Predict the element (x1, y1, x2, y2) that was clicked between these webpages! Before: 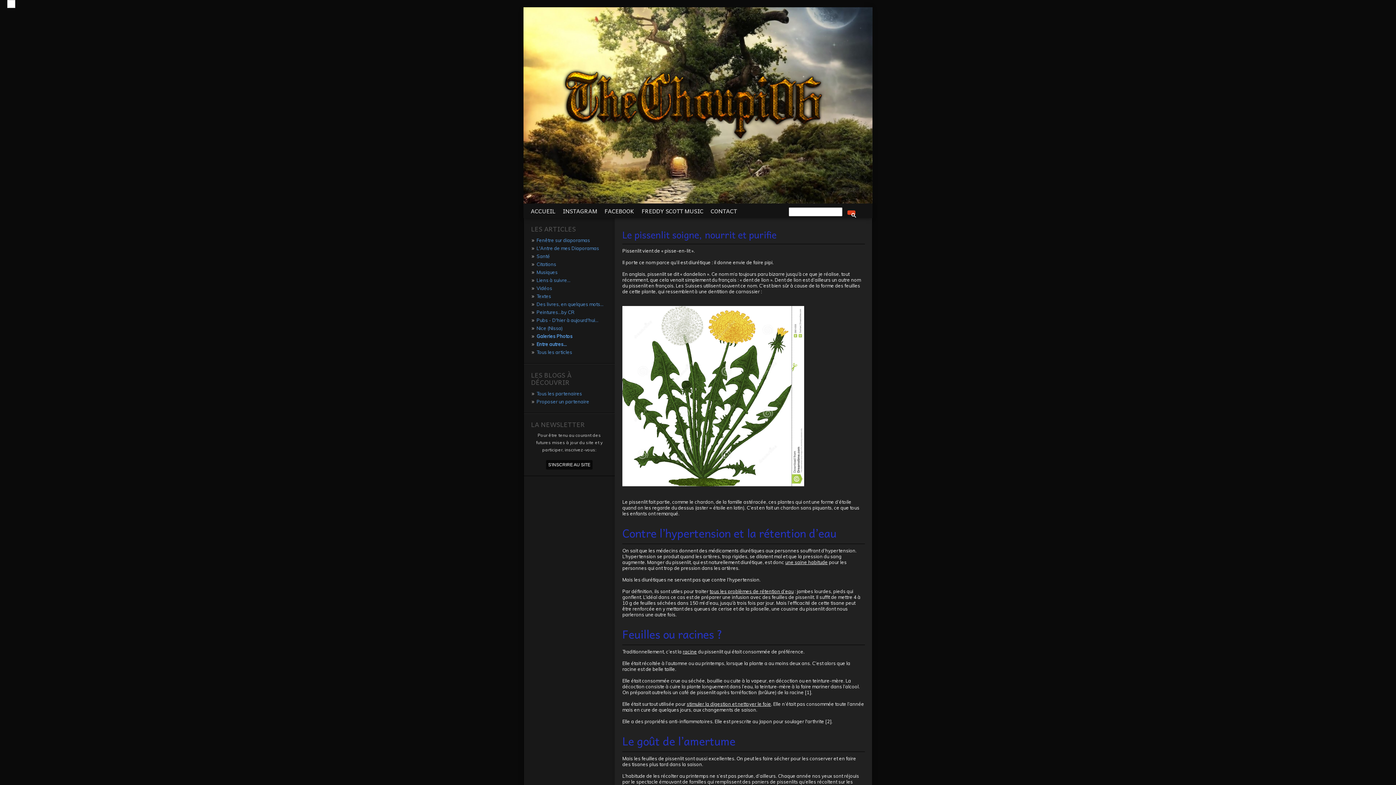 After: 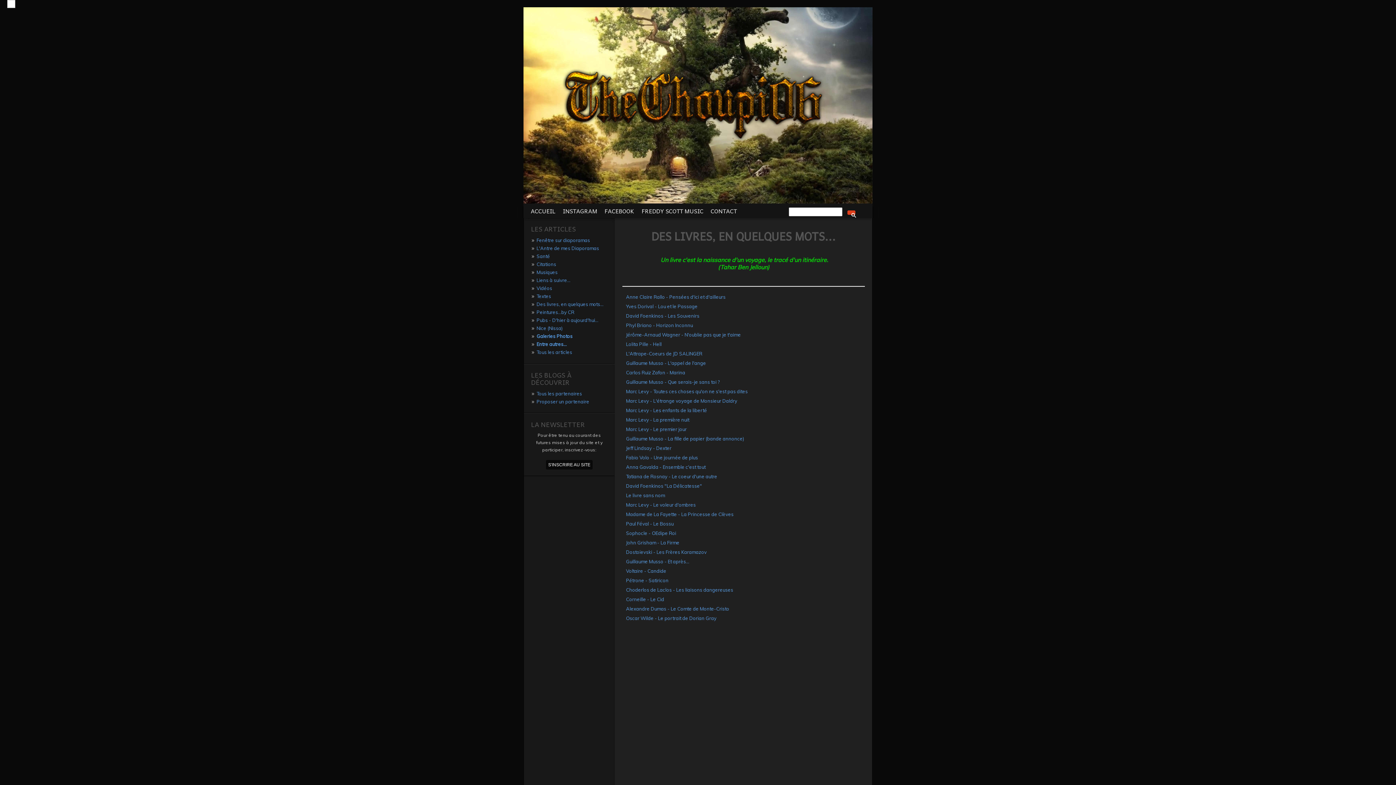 Action: bbox: (536, 301, 603, 307) label: Des livres, en quelques mots...